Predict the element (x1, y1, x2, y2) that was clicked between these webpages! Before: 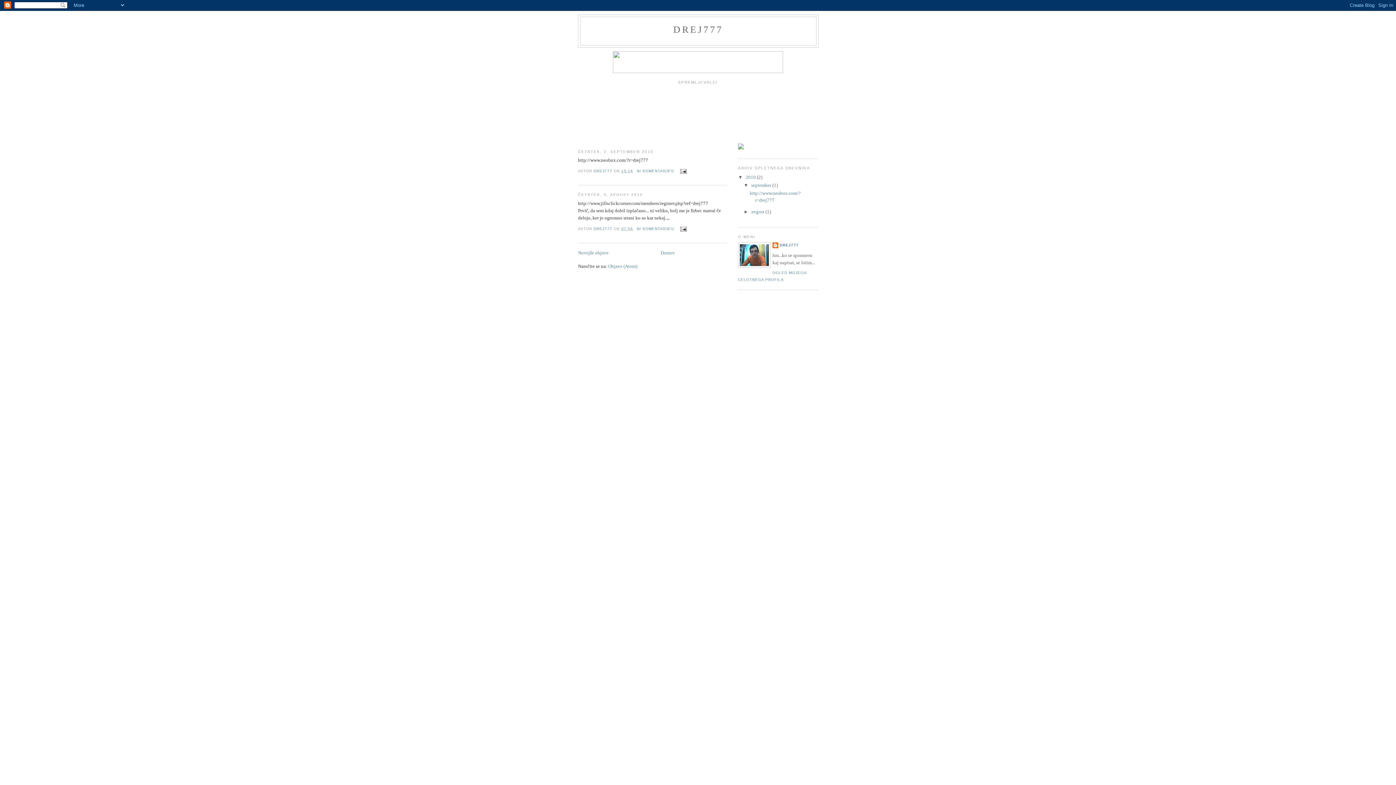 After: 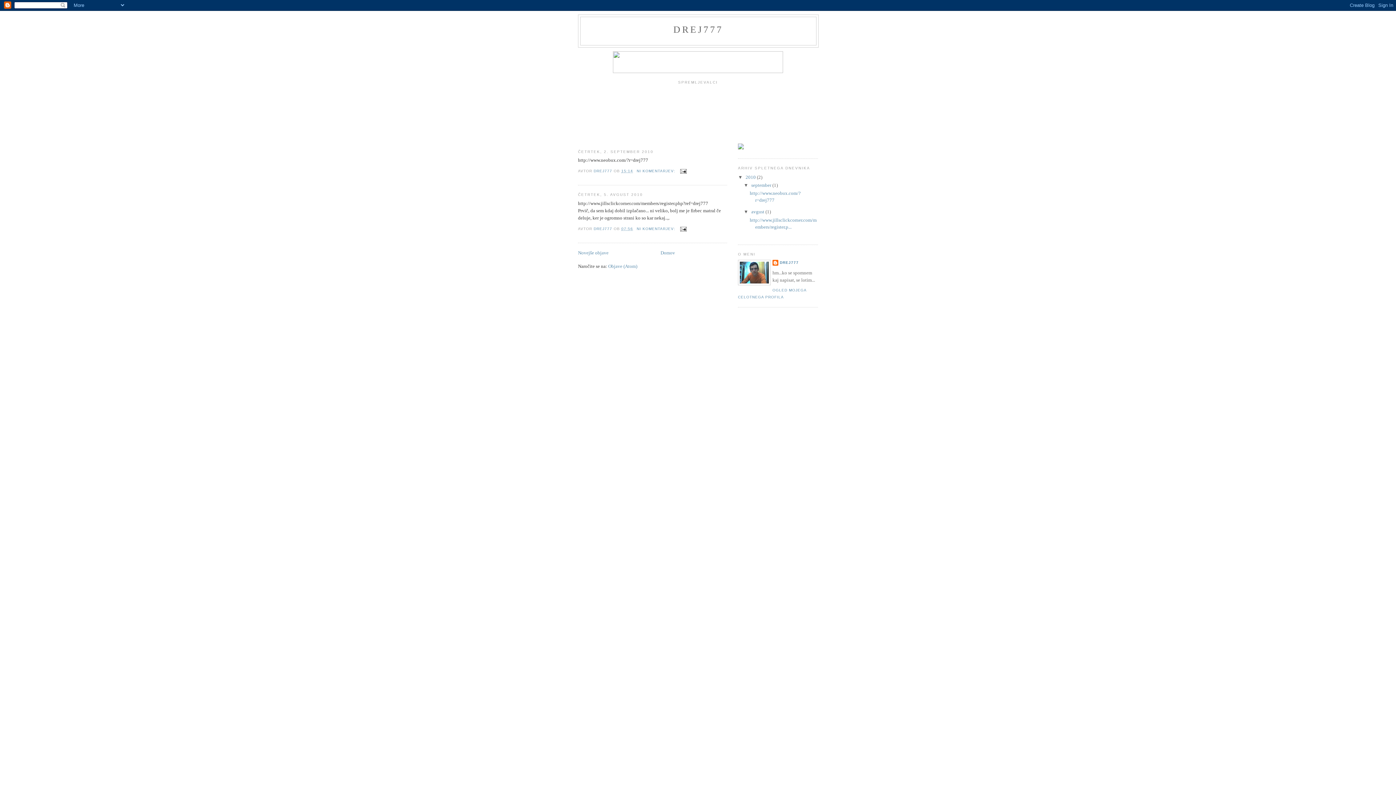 Action: label: ►   bbox: (743, 209, 751, 214)